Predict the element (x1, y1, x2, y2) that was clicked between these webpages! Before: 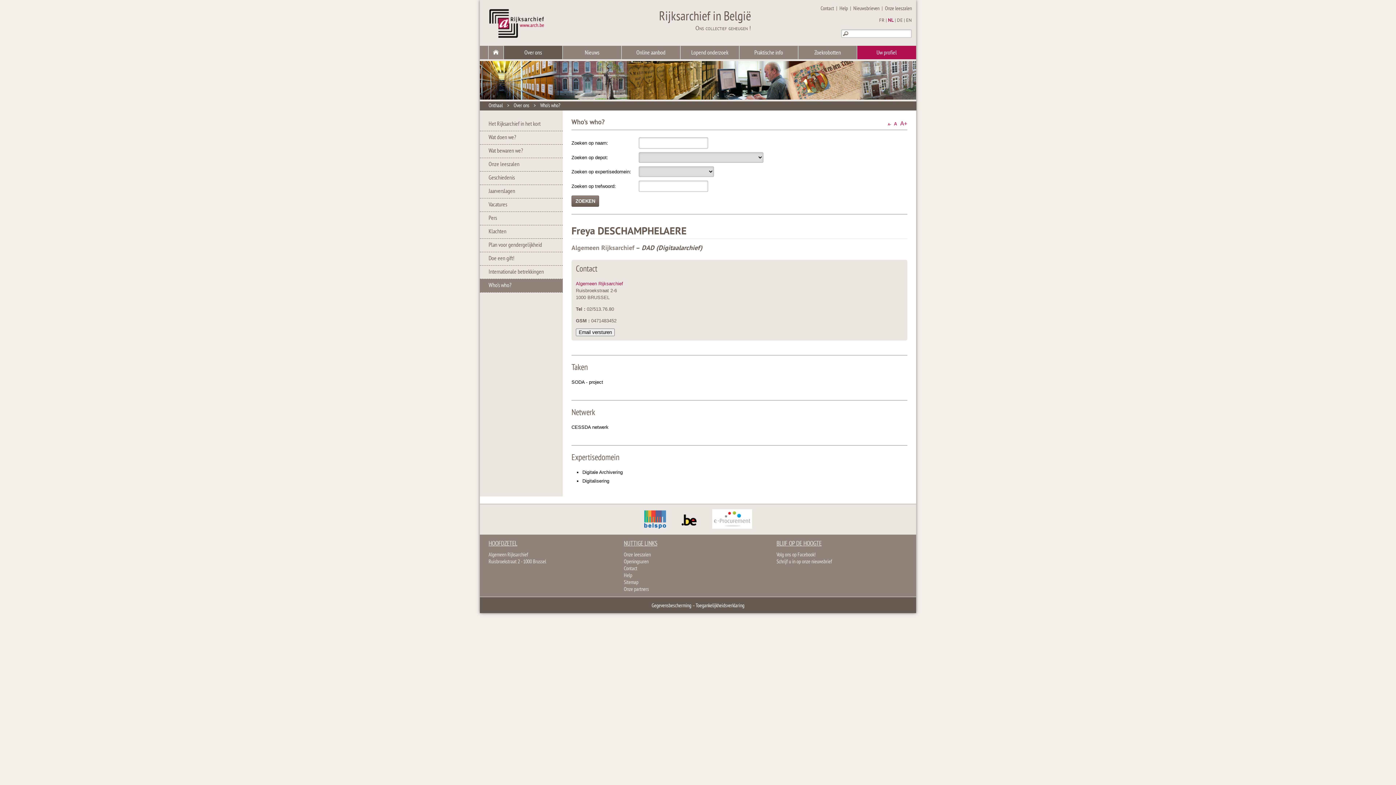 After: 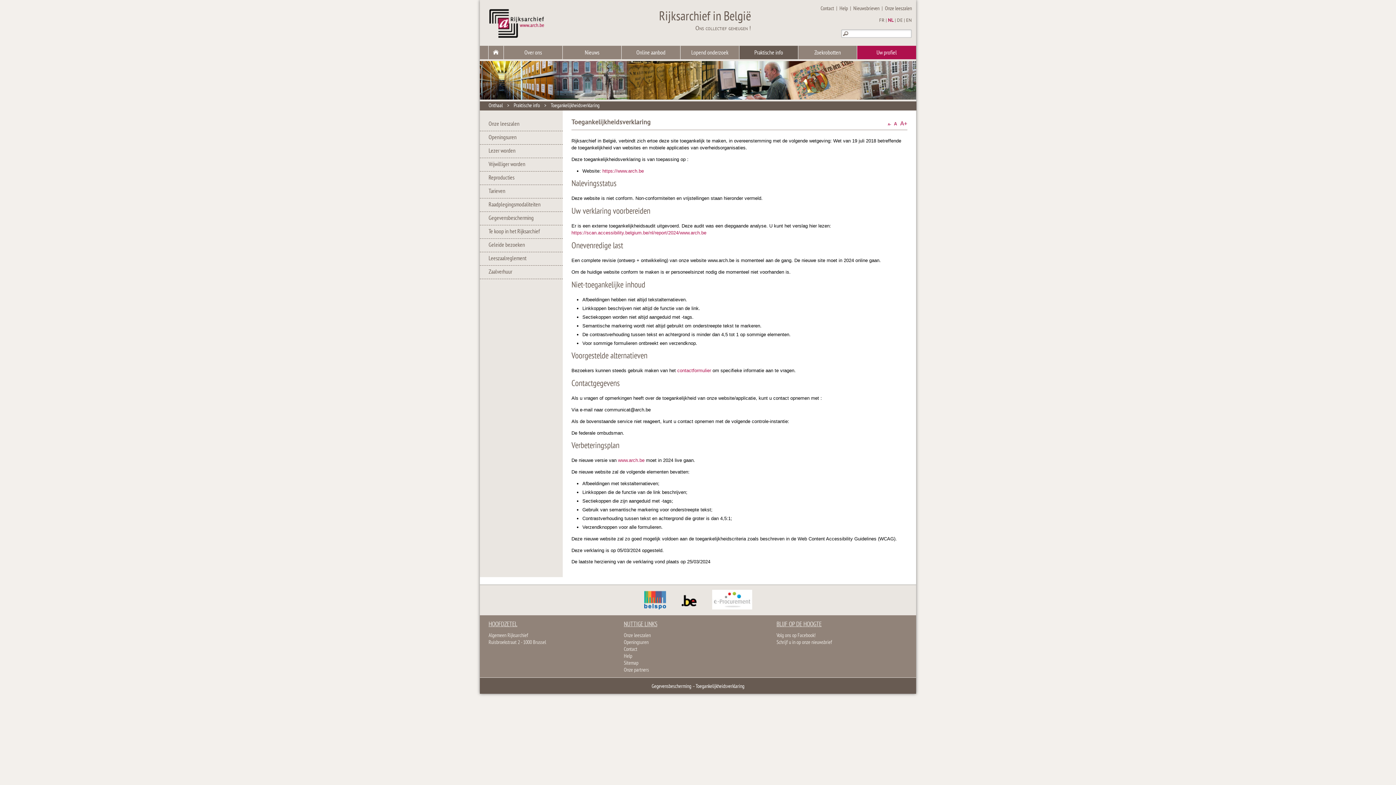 Action: label: Toegankelijkheidsverklaring bbox: (695, 602, 744, 609)